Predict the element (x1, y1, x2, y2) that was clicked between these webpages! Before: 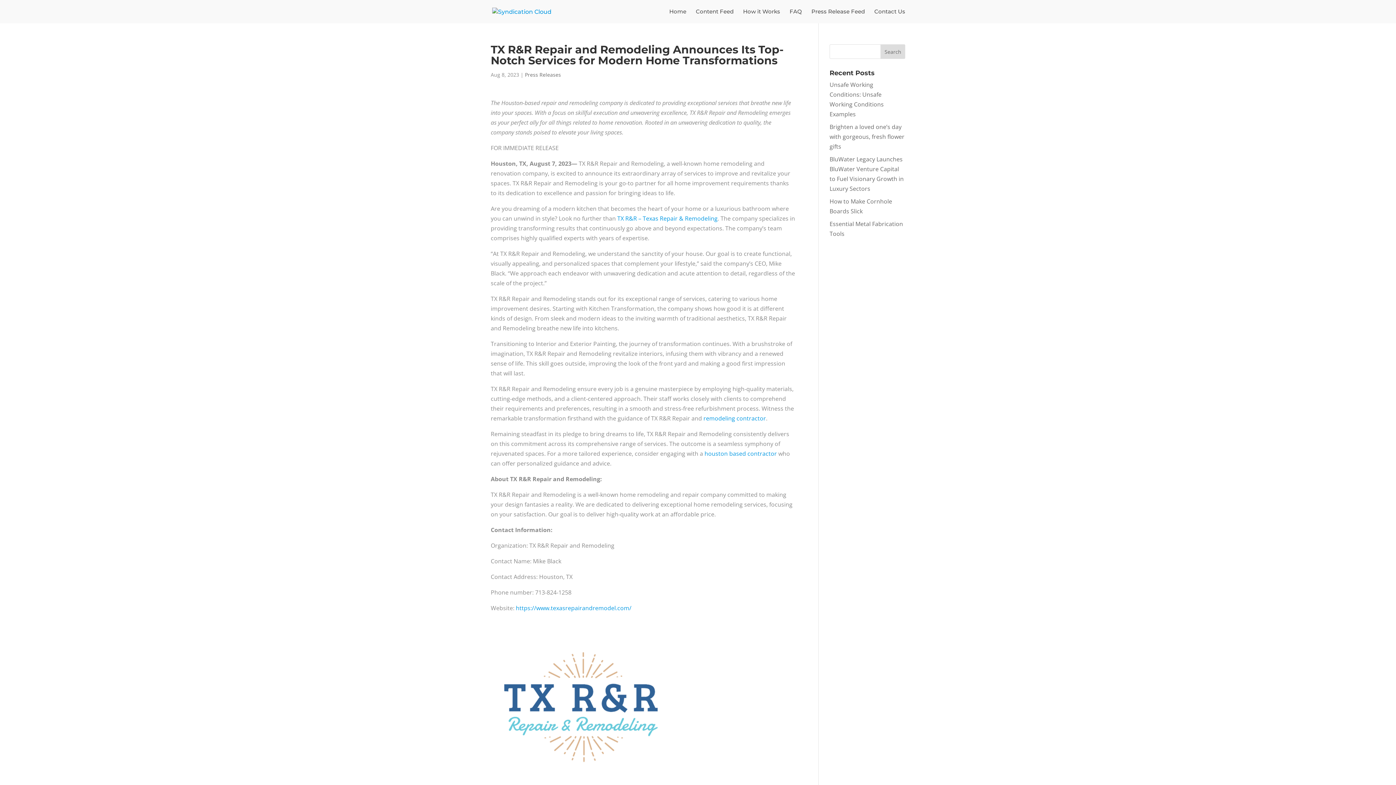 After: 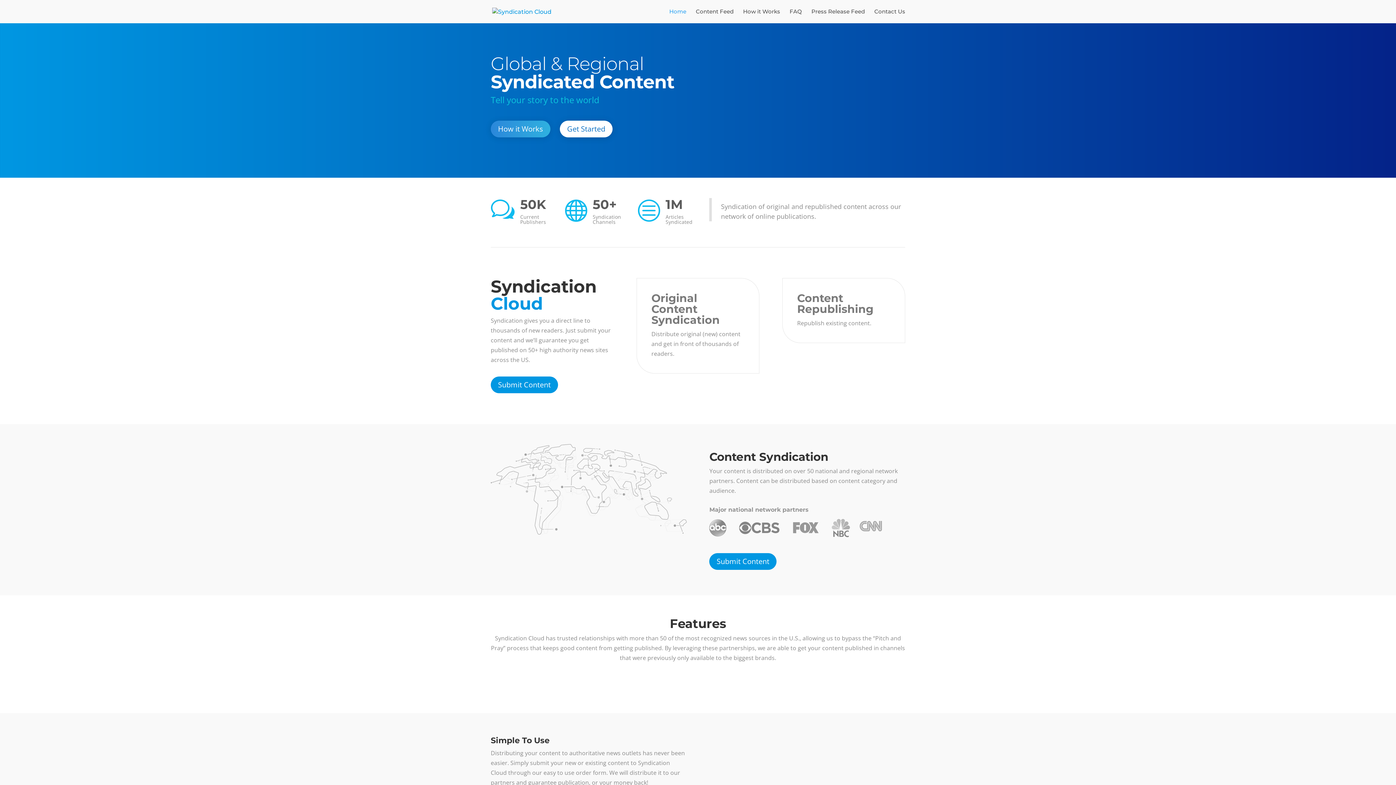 Action: bbox: (669, 9, 686, 23) label: Home